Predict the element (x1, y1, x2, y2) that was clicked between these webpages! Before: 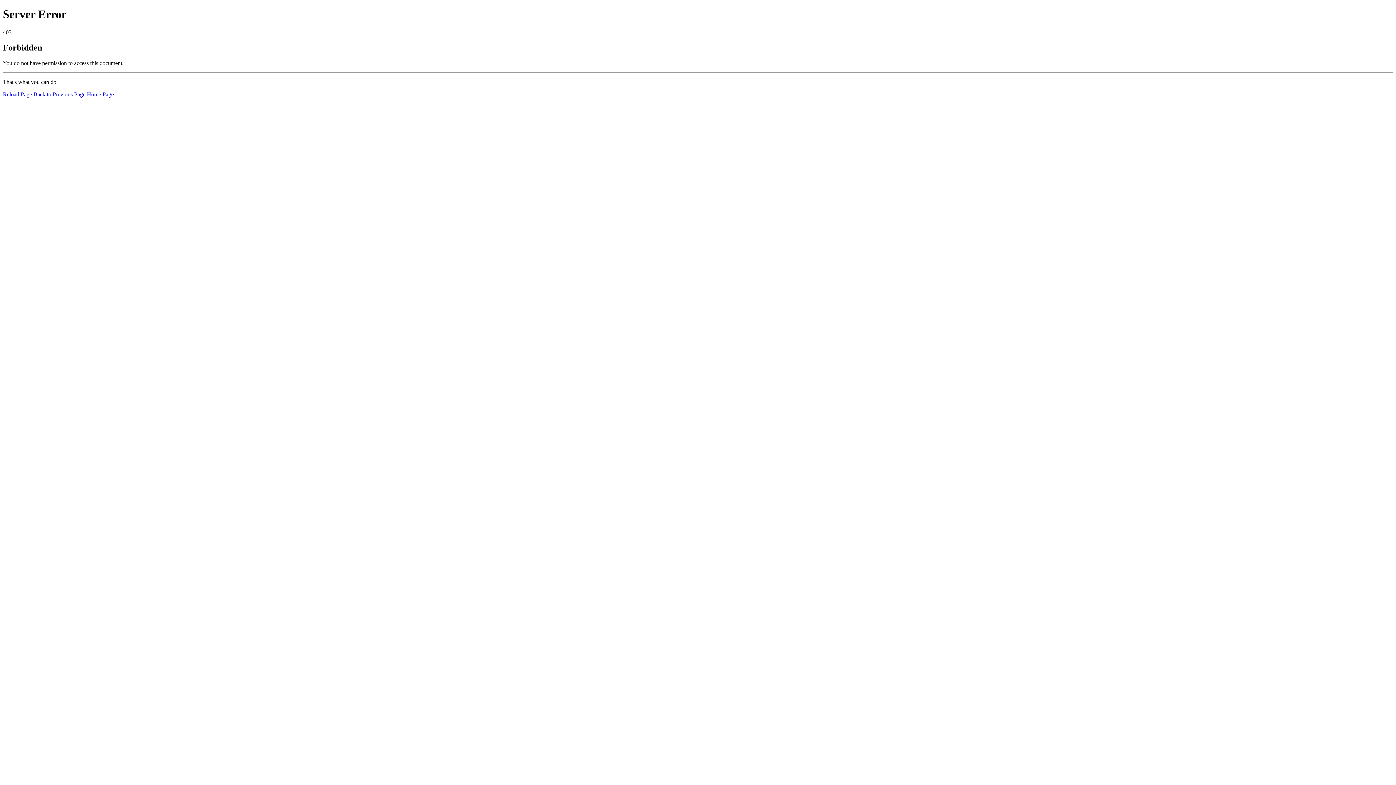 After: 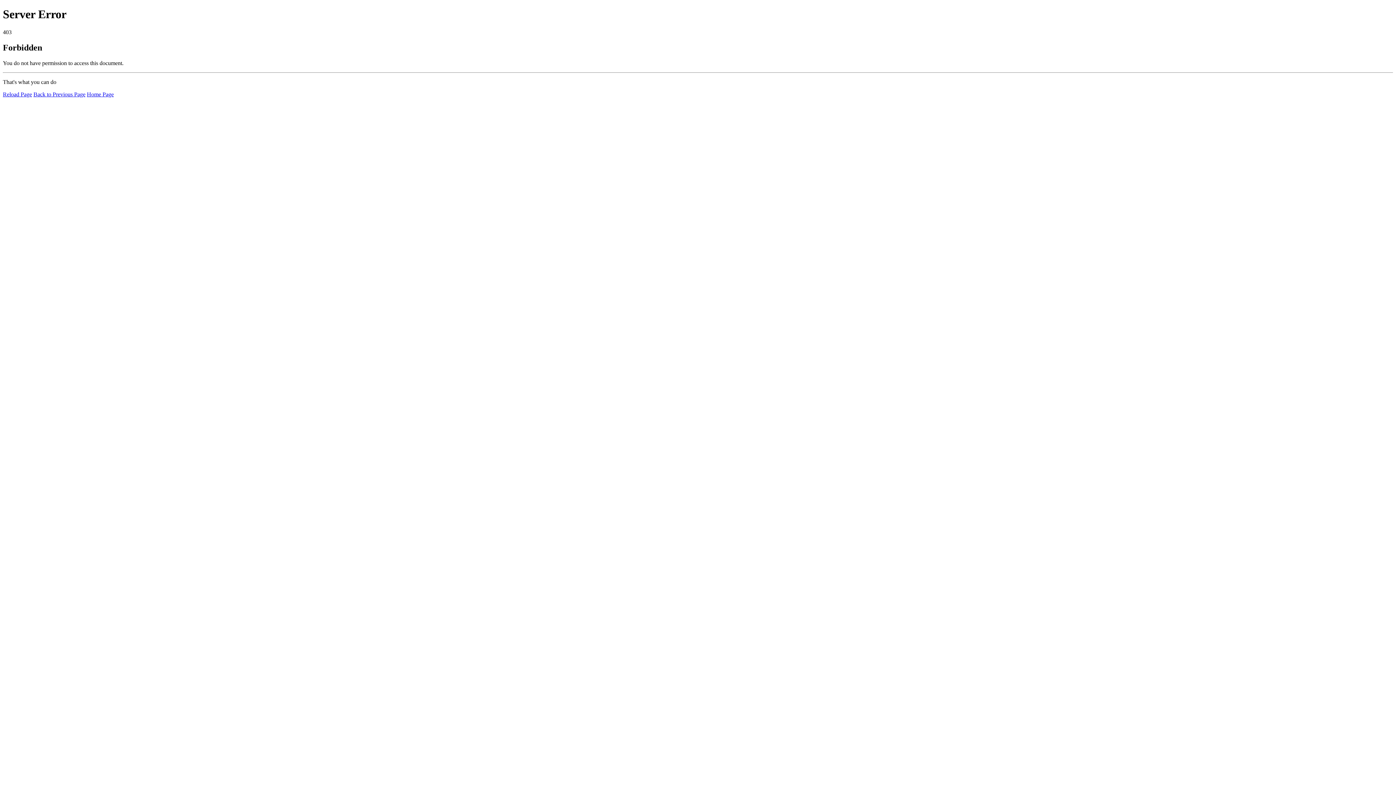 Action: bbox: (2, 91, 32, 97) label: Reload Page